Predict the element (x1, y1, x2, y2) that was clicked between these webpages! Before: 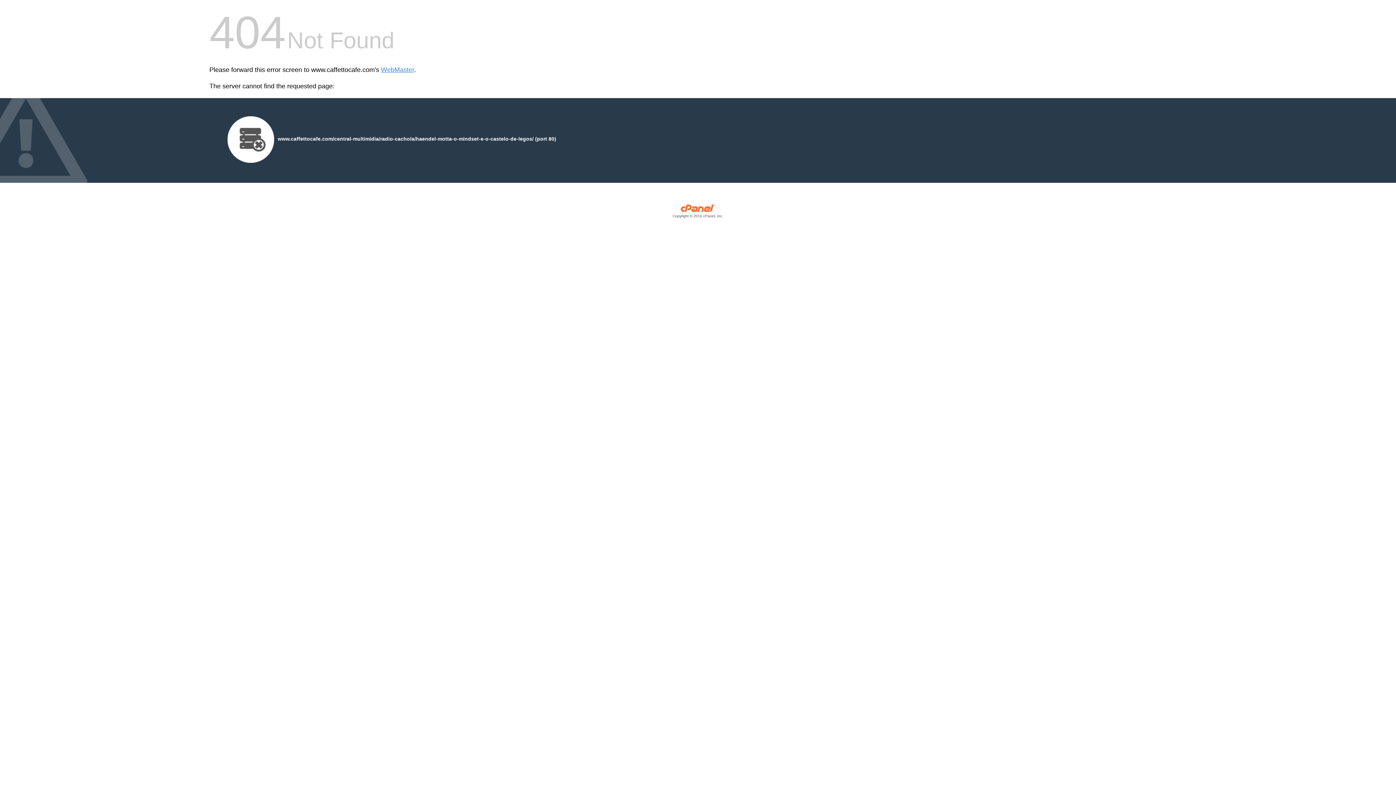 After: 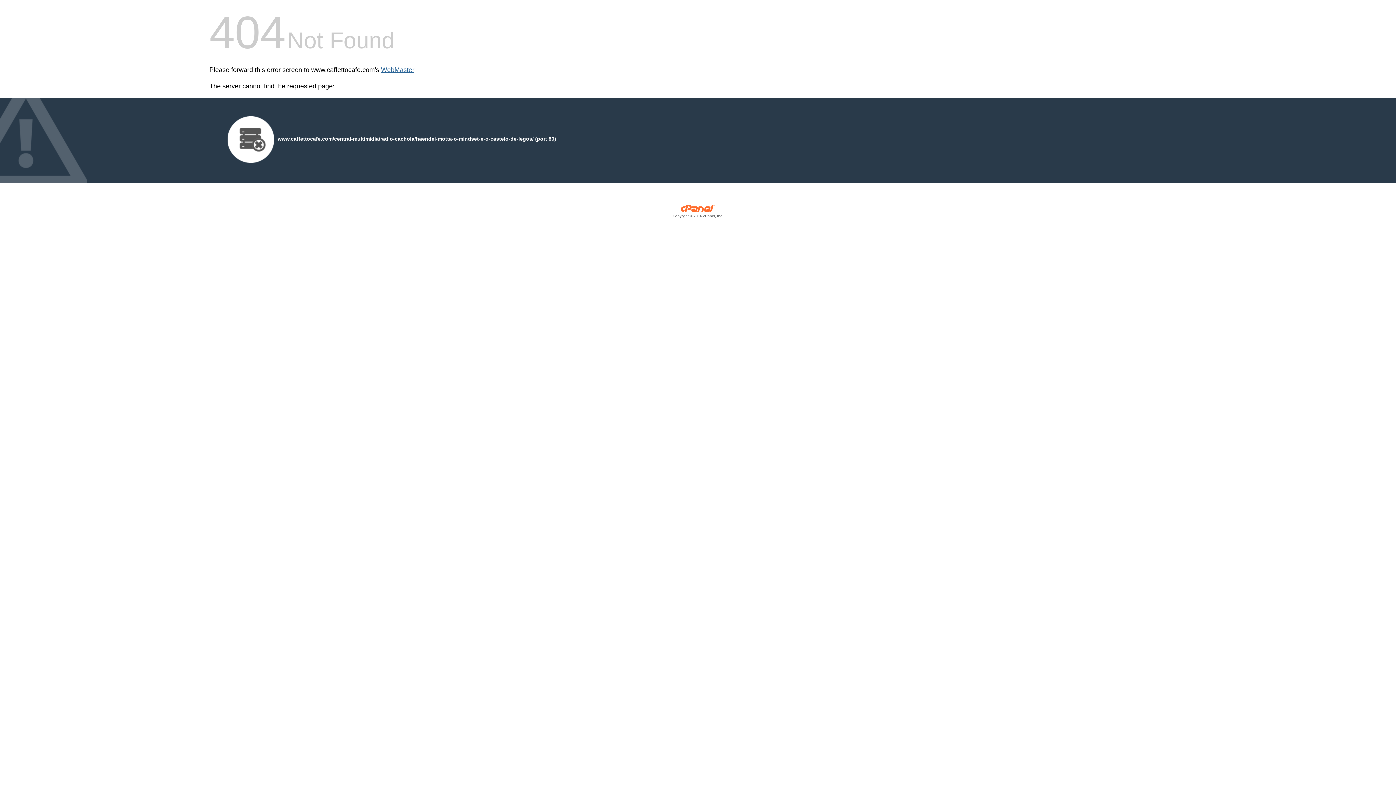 Action: label: WebMaster bbox: (381, 66, 414, 73)